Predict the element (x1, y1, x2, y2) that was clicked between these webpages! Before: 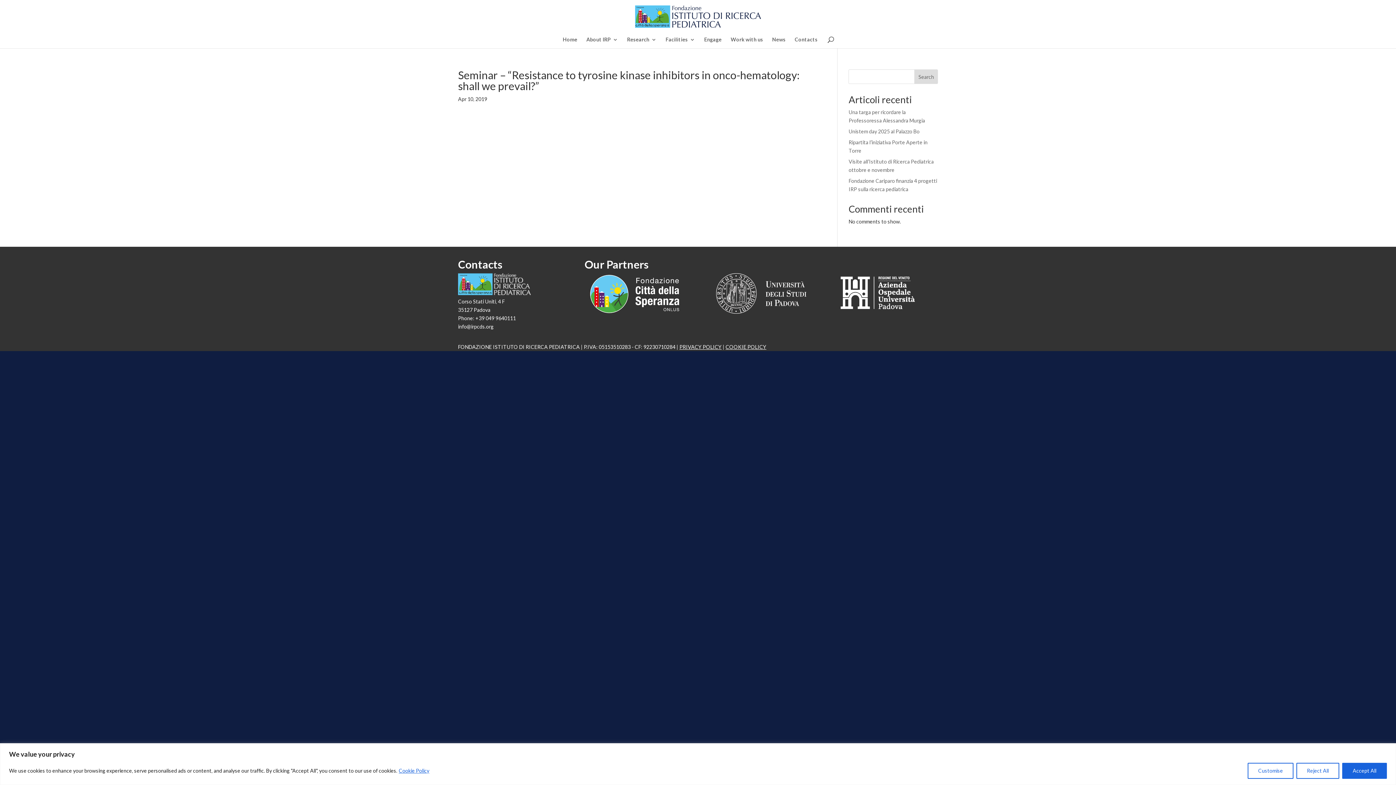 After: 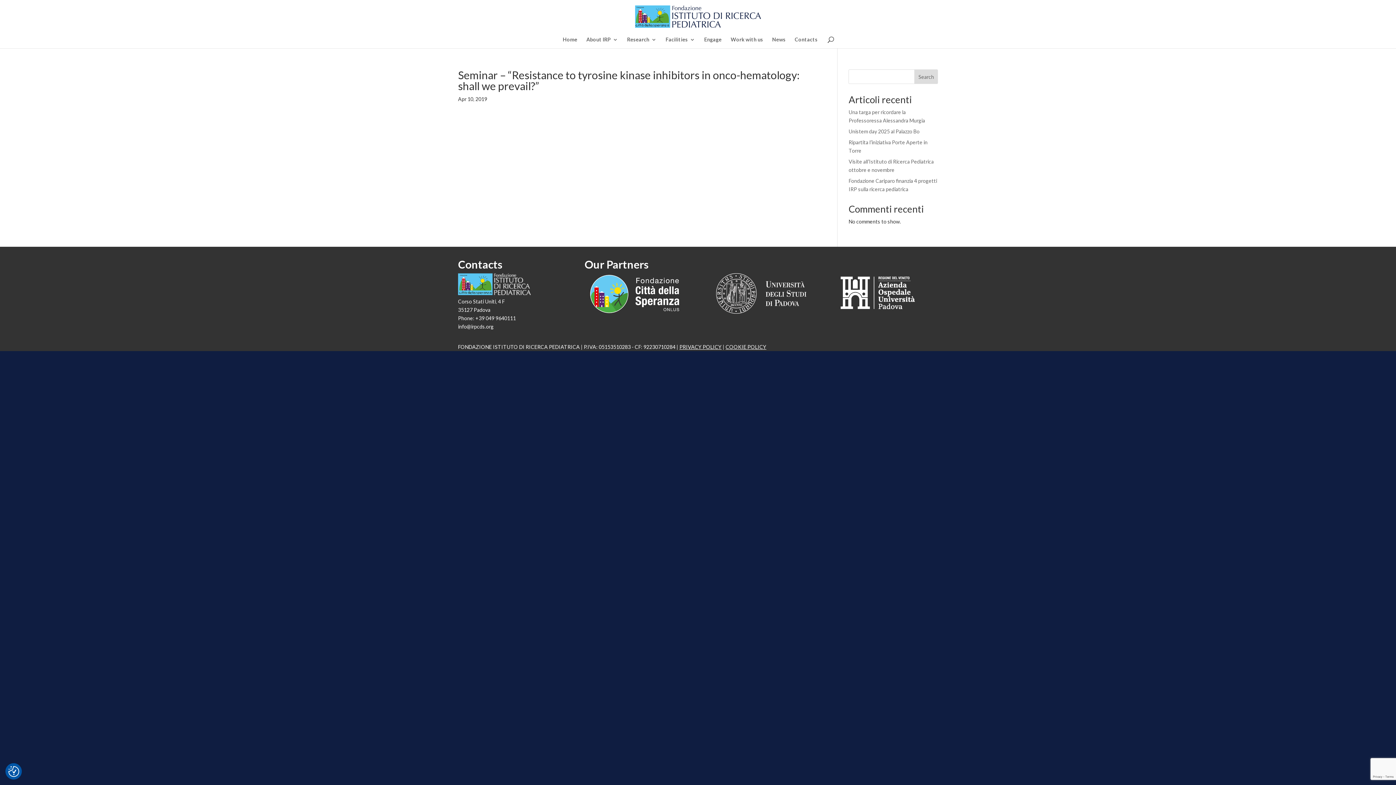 Action: bbox: (1296, 763, 1339, 779) label: Reject All